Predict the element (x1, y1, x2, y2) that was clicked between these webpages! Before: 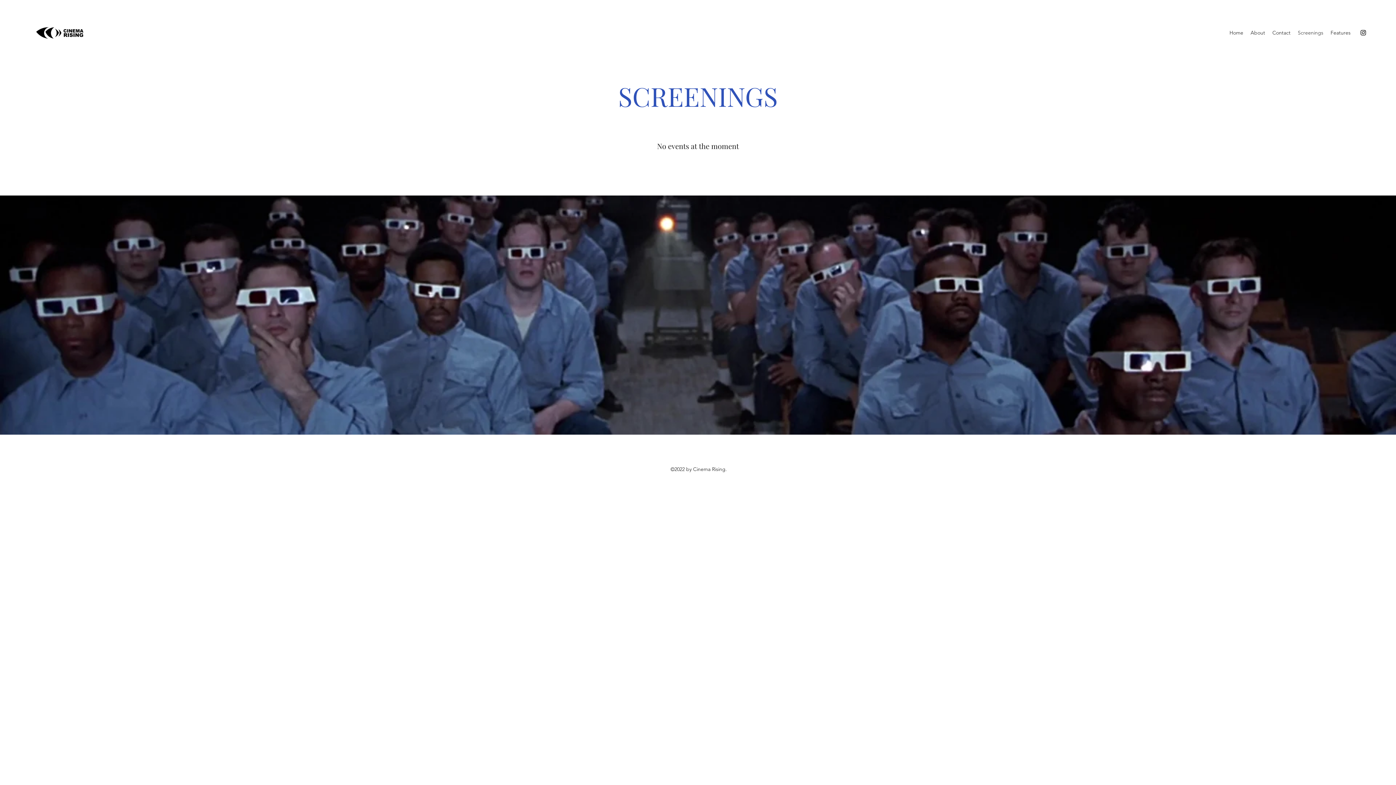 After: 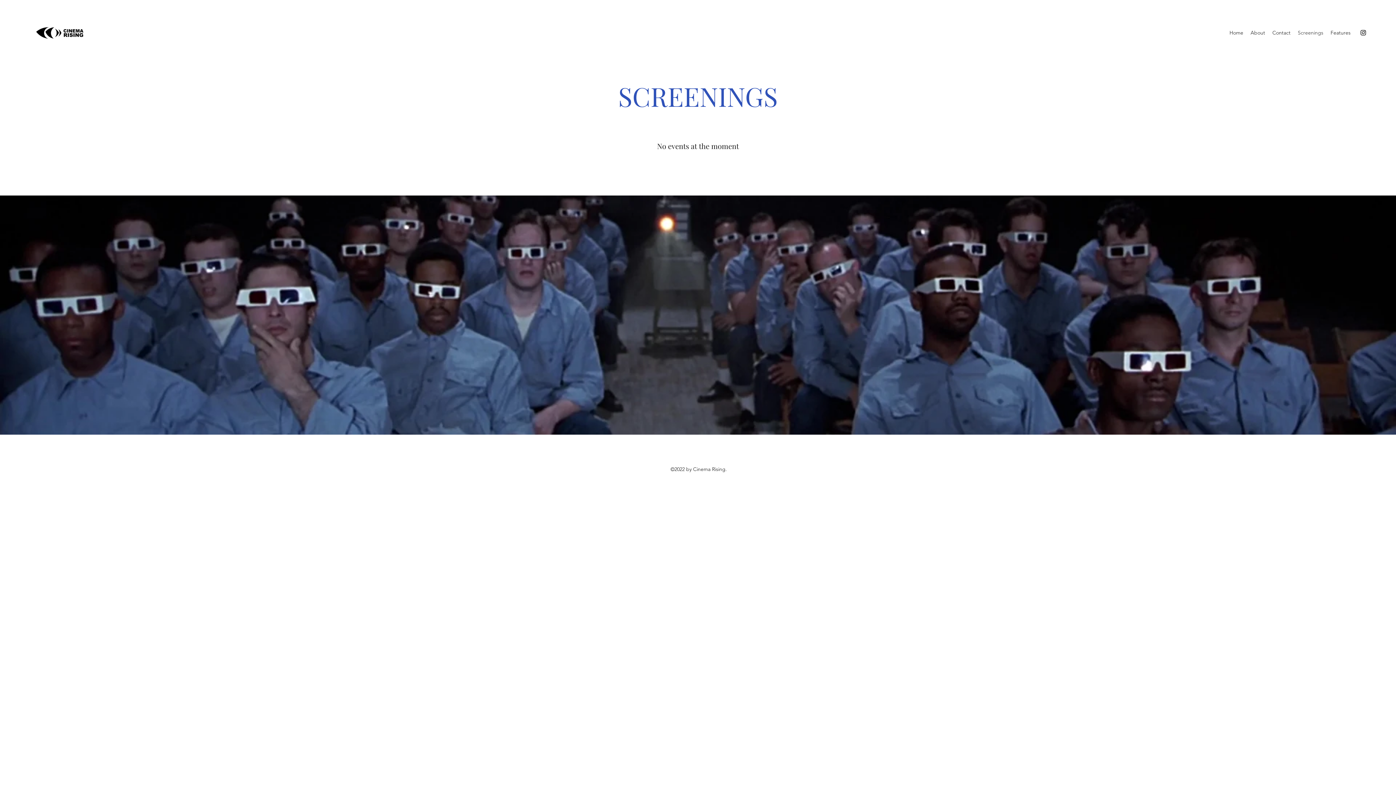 Action: bbox: (1360, 29, 1367, 36) label: Instagram